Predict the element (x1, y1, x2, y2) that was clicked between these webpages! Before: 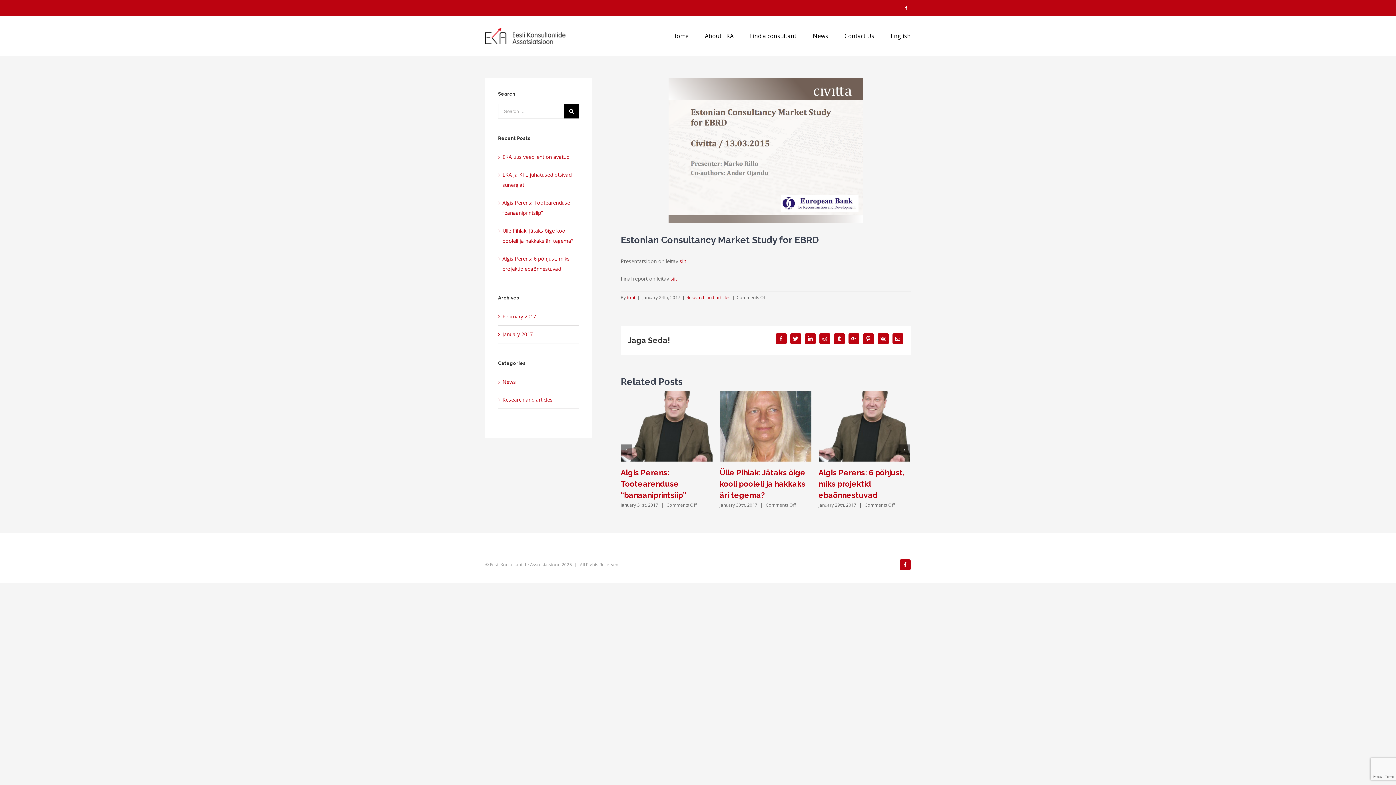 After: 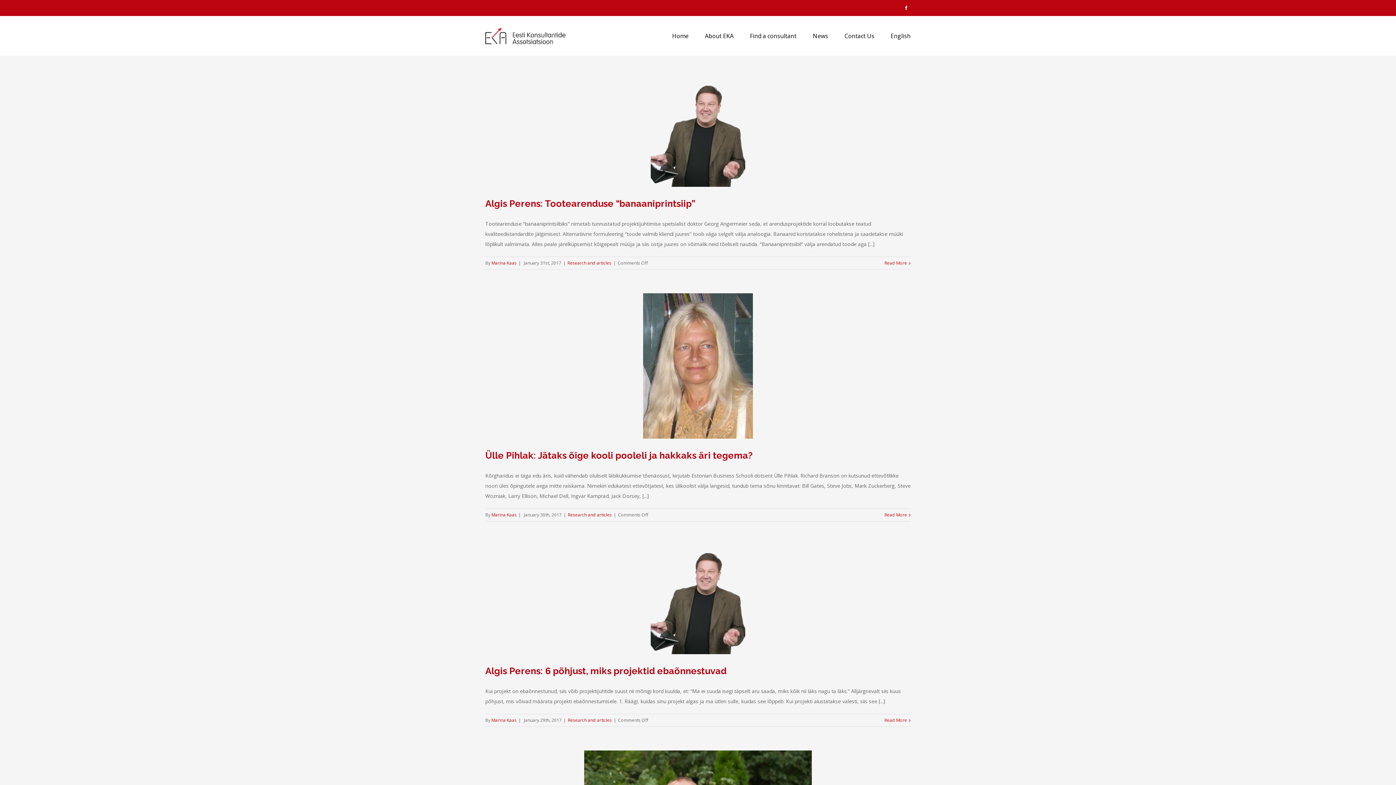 Action: bbox: (502, 330, 533, 337) label: January 2017